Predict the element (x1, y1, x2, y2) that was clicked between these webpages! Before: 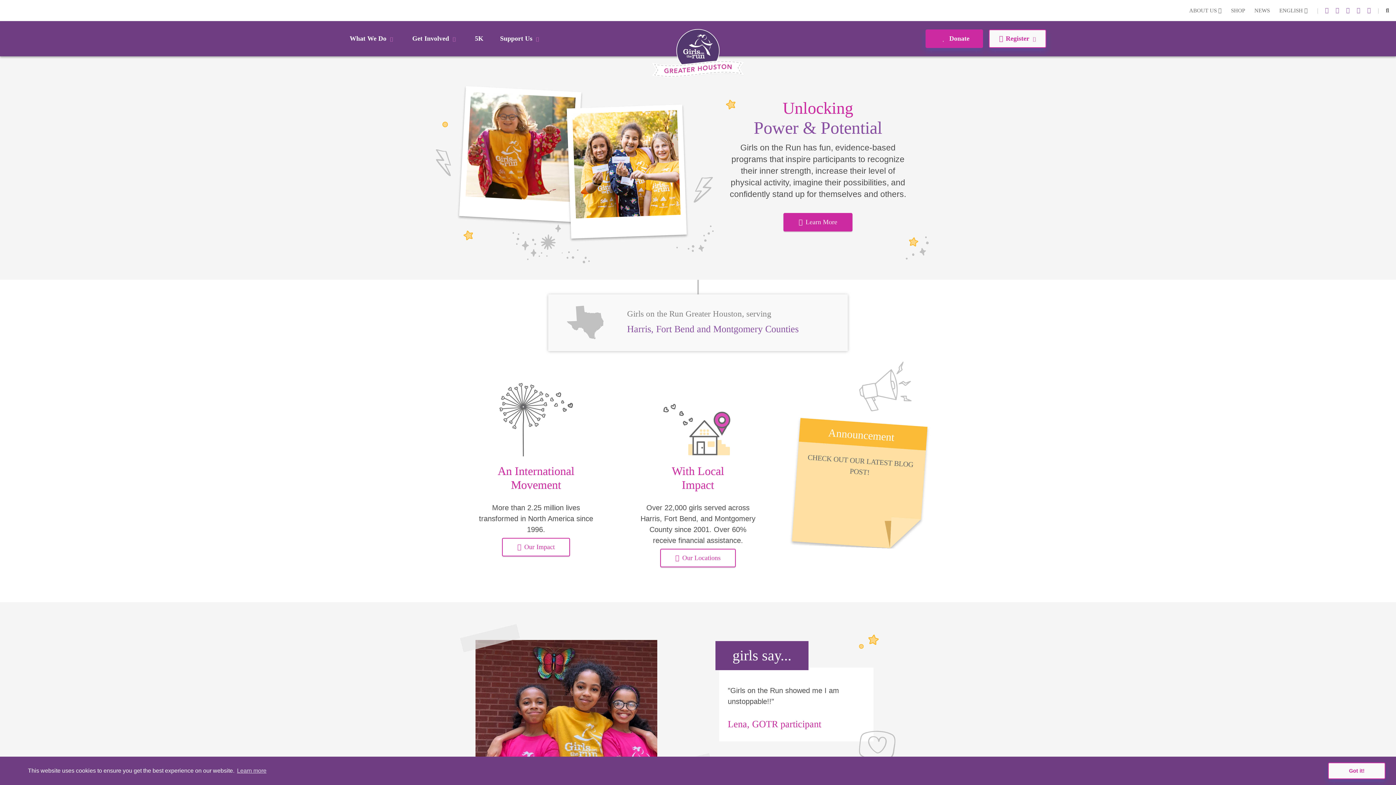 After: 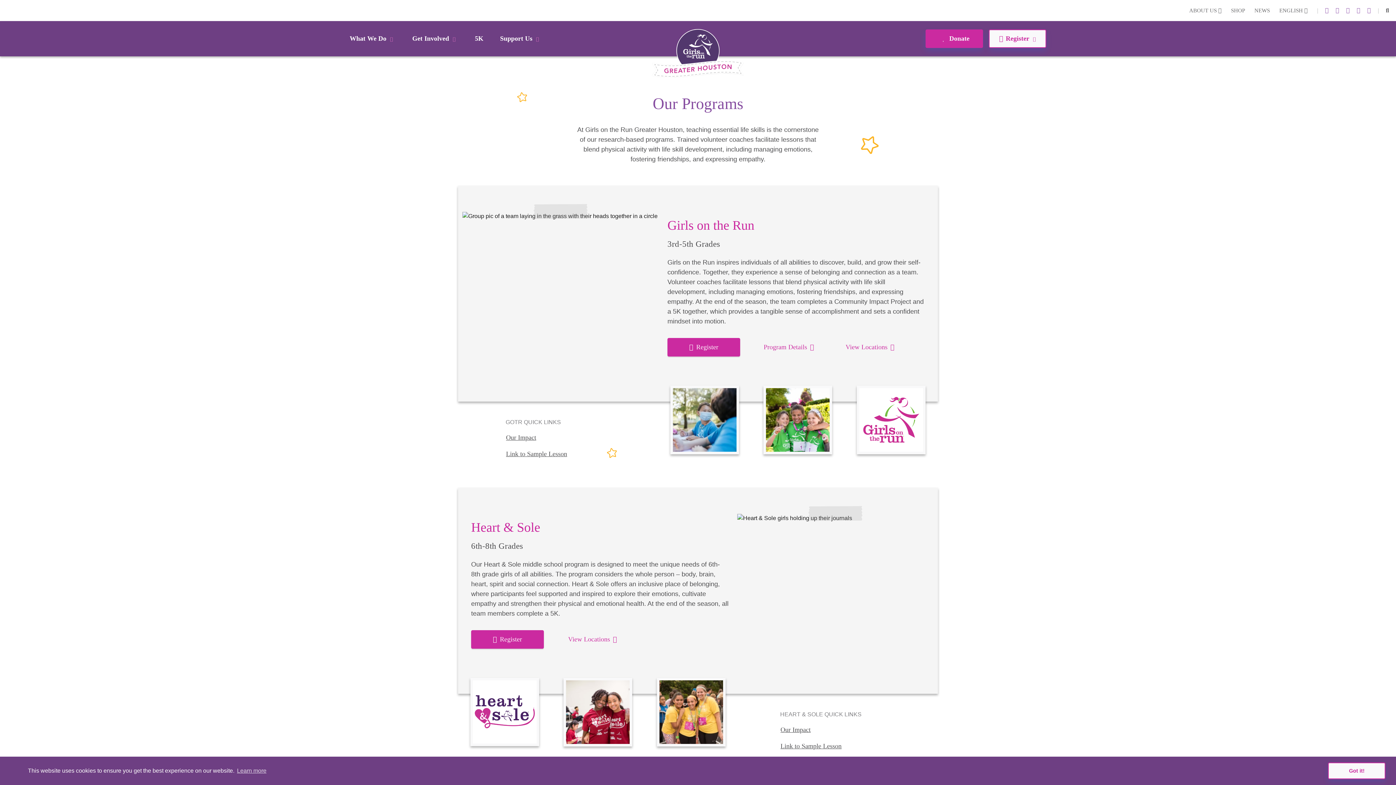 Action: bbox: (783, 212, 852, 231) label: Learn More